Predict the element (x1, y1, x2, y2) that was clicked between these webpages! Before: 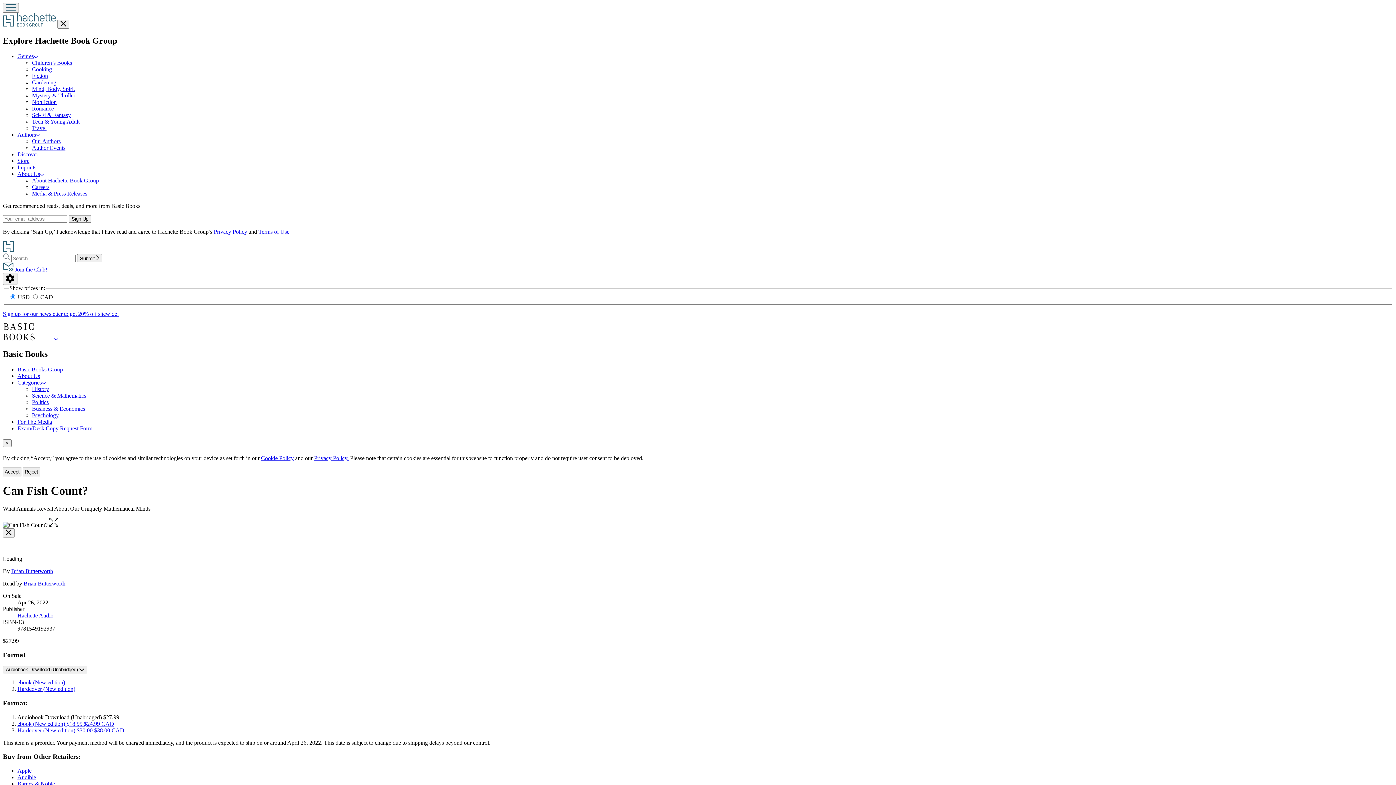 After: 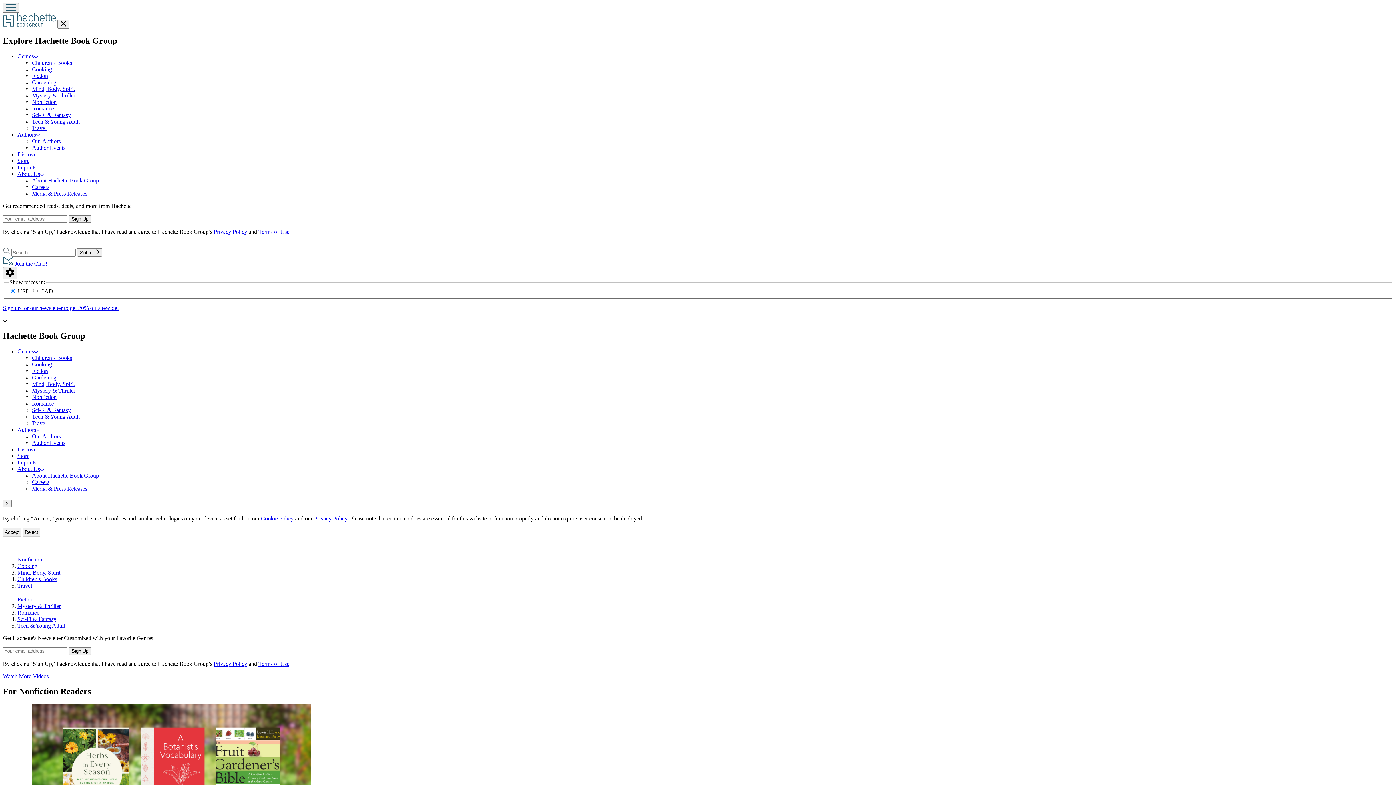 Action: label: Genres bbox: (17, 53, 37, 59)